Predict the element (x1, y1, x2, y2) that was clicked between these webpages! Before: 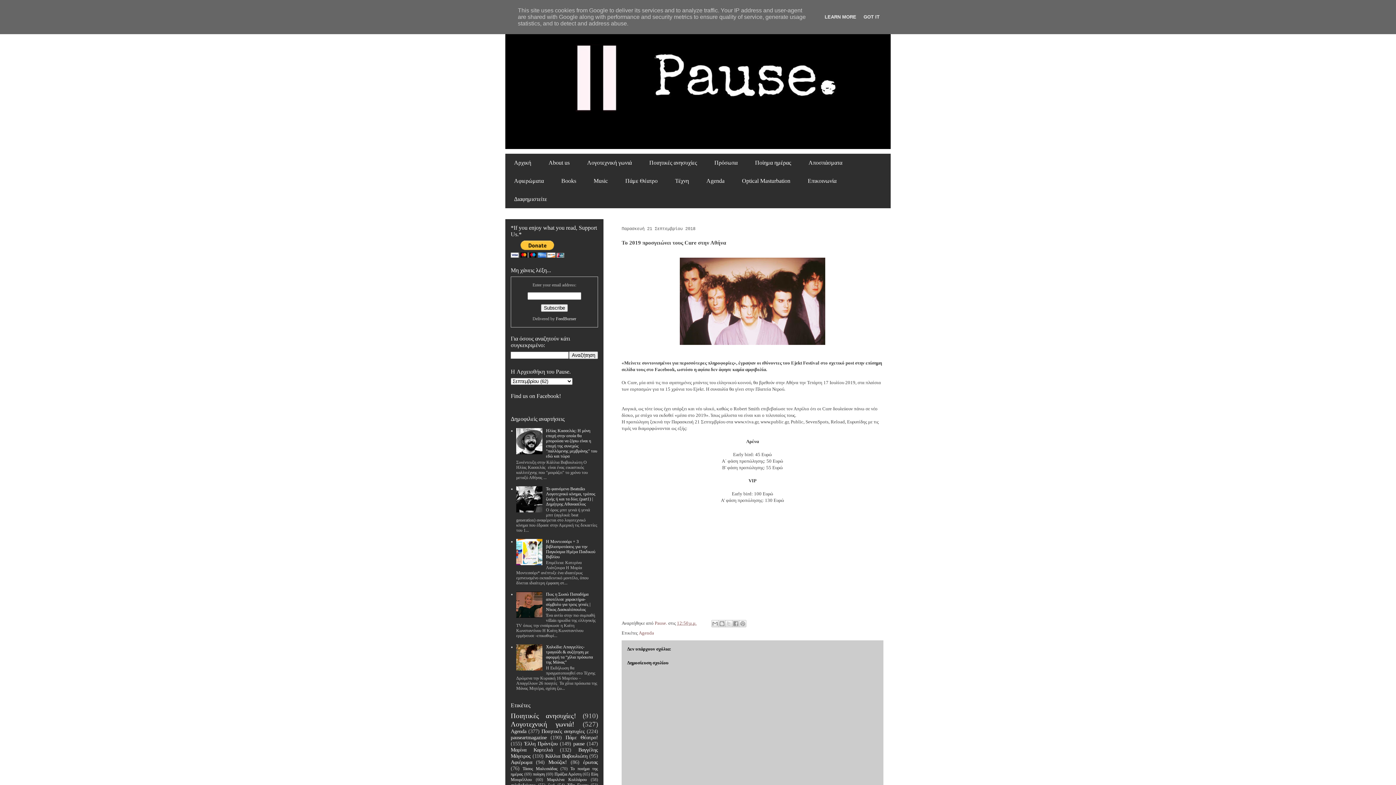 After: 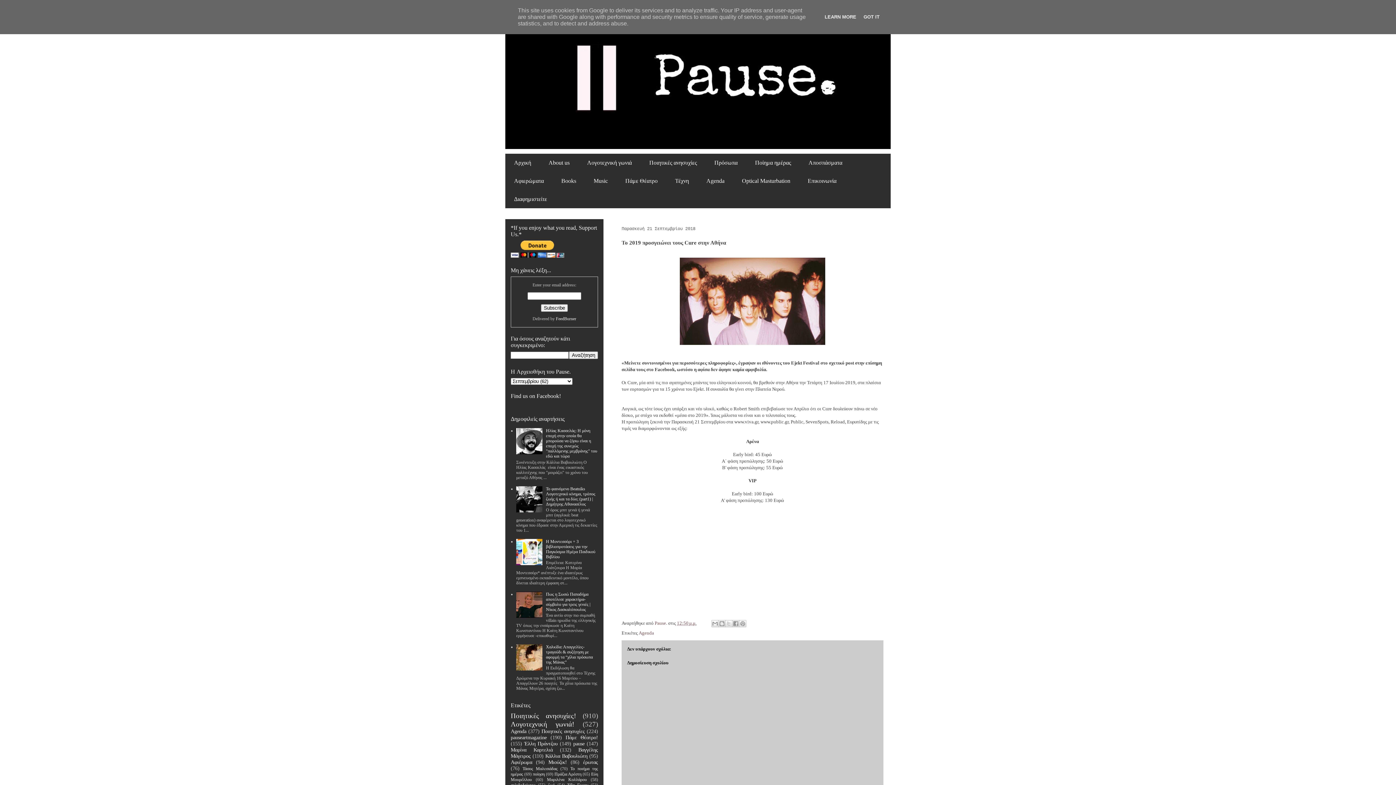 Action: label: 12:50 μ.μ. bbox: (677, 620, 696, 626)